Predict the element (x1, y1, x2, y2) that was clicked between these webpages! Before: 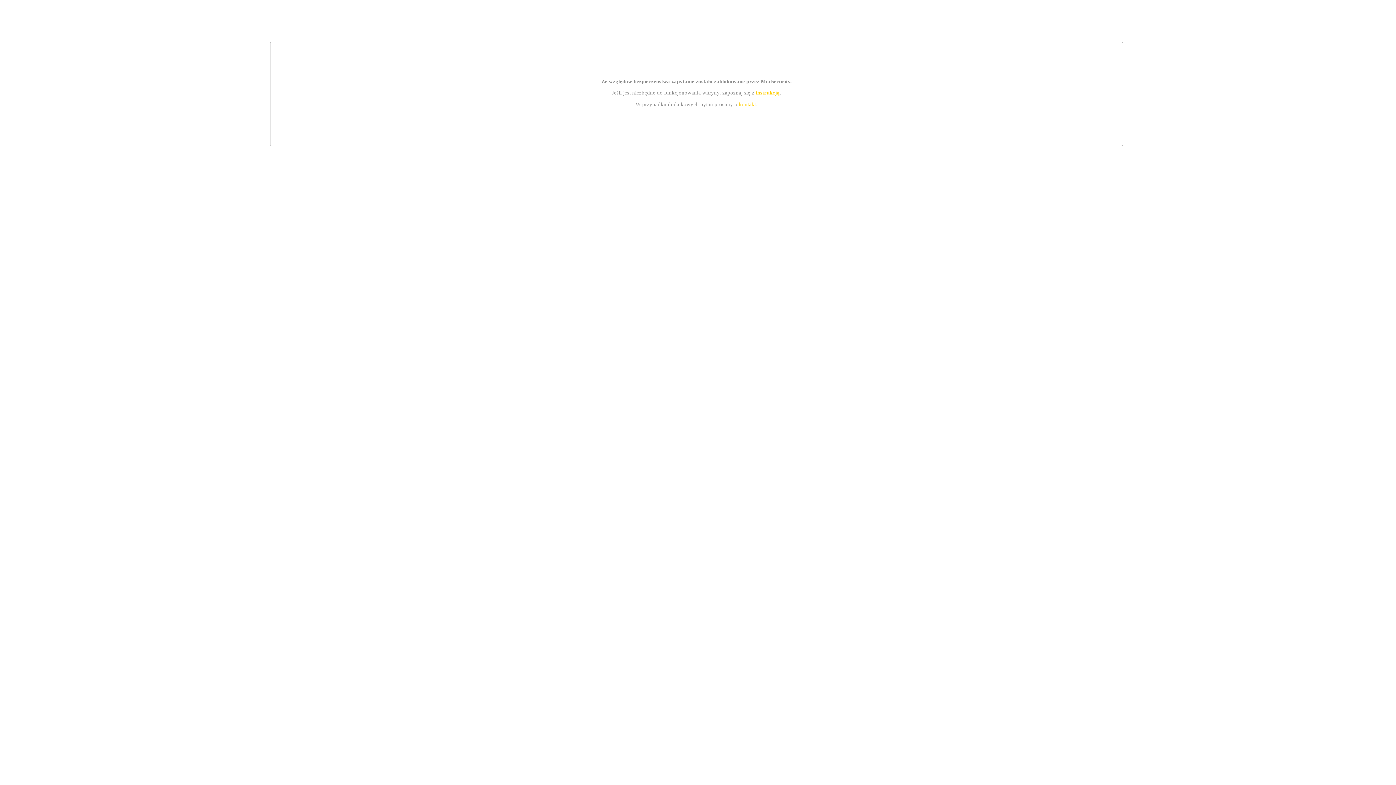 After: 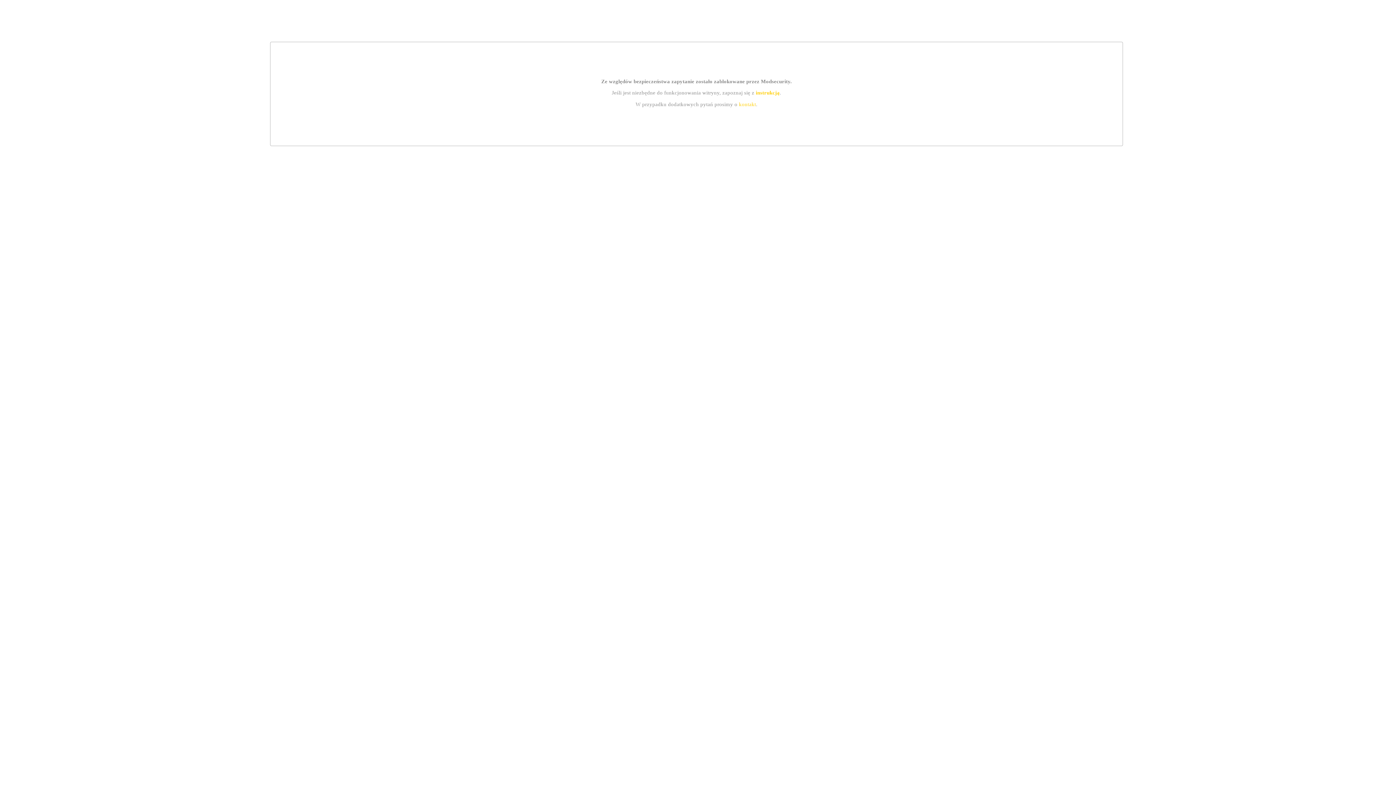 Action: label: instrukcją bbox: (755, 89, 779, 95)